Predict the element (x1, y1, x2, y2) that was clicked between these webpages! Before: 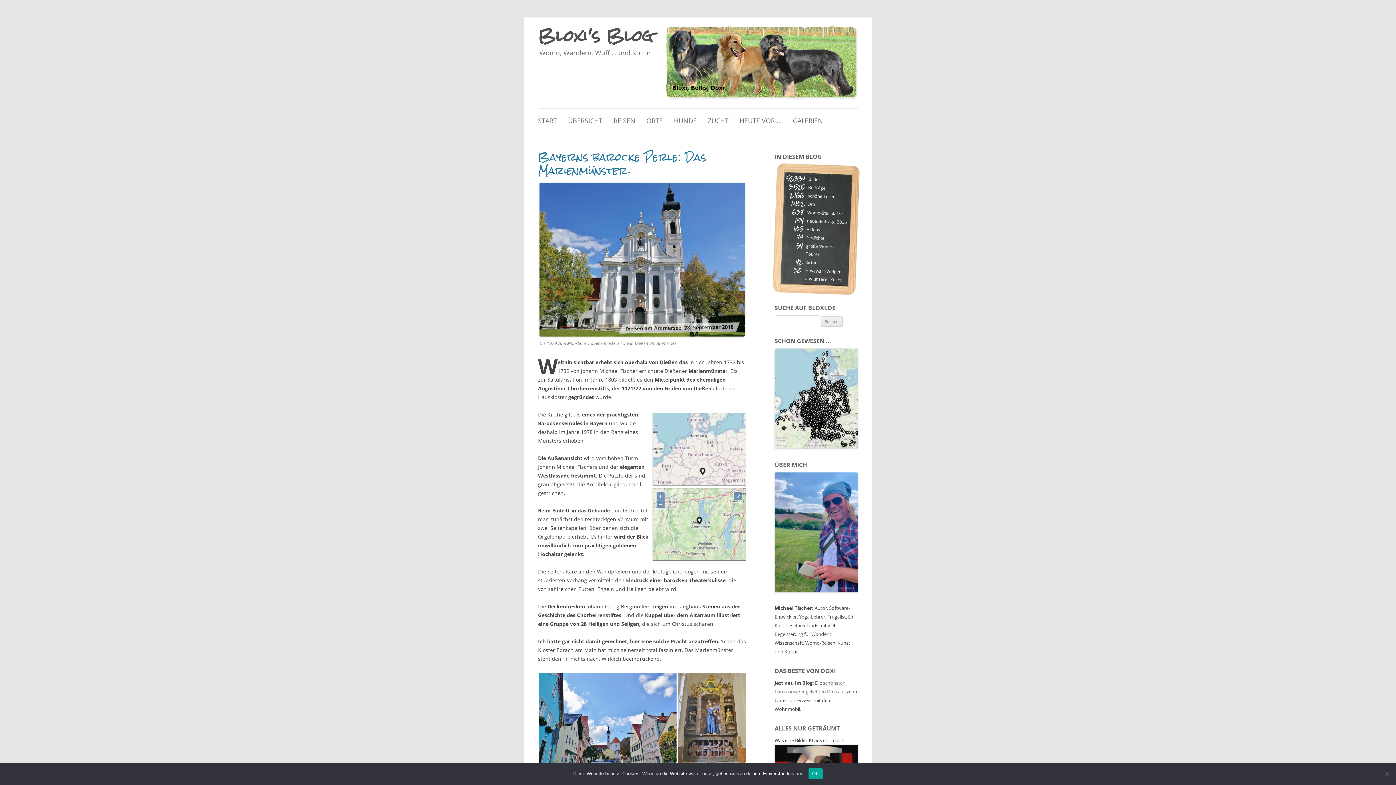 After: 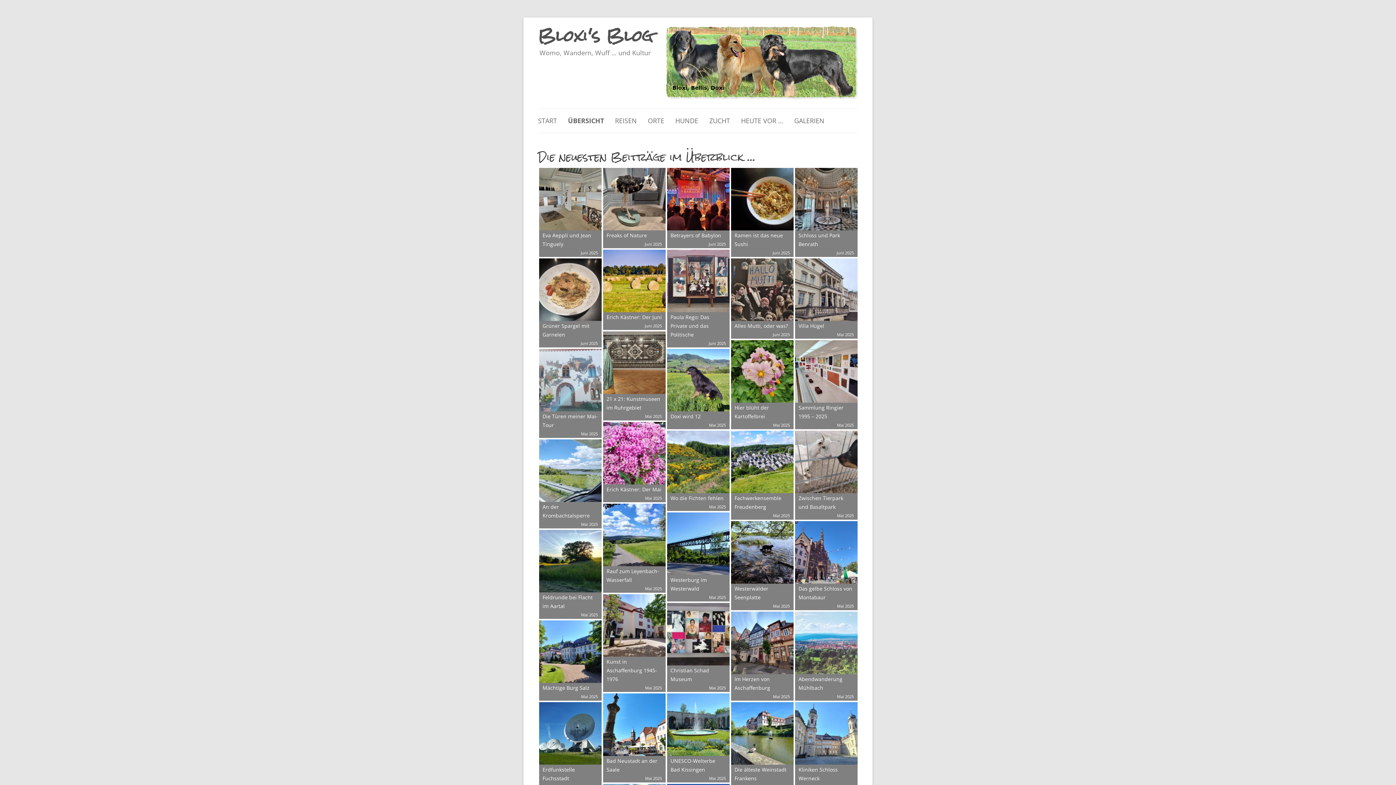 Action: label: ÜBERSICHT bbox: (568, 108, 602, 132)